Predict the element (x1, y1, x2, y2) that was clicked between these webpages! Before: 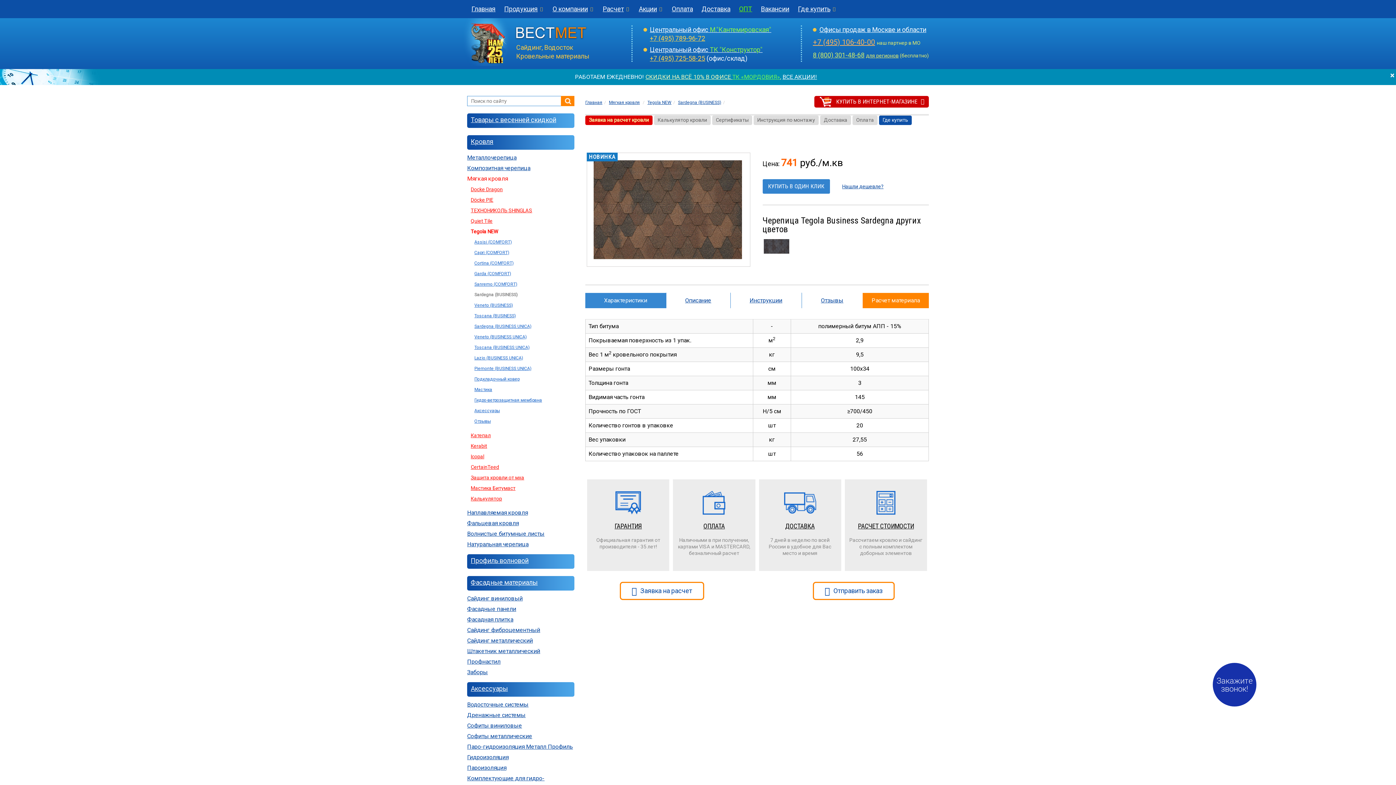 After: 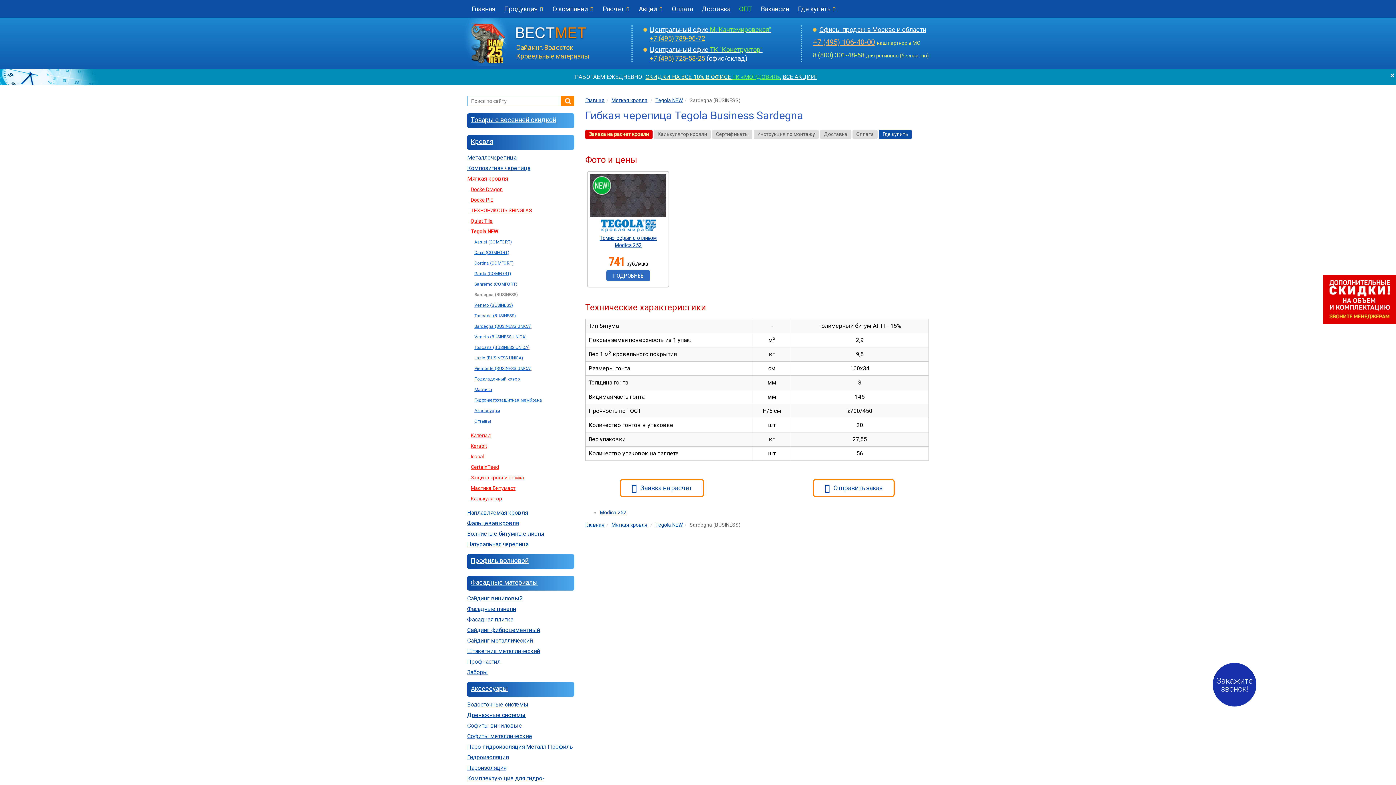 Action: bbox: (678, 100, 721, 105) label: Sardegna (BUSINESS)